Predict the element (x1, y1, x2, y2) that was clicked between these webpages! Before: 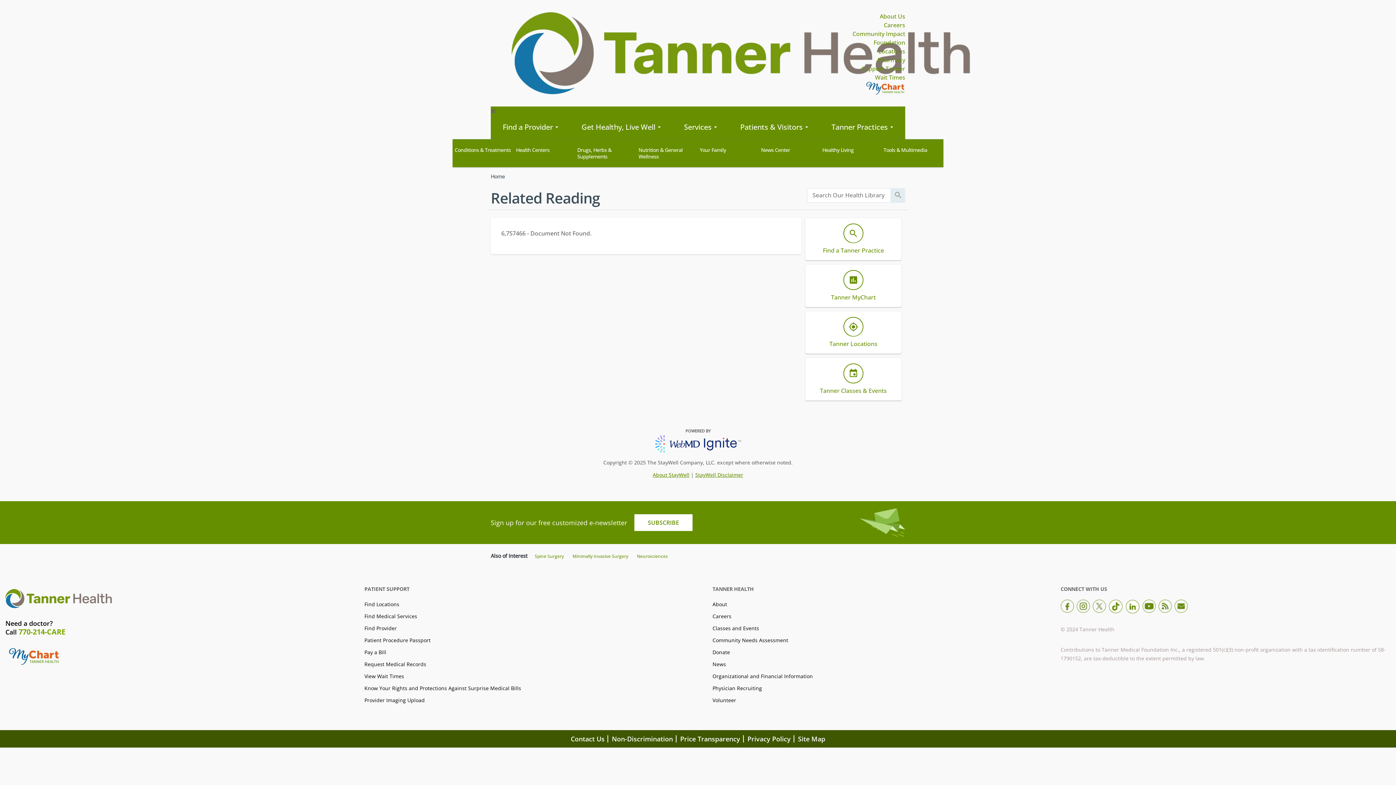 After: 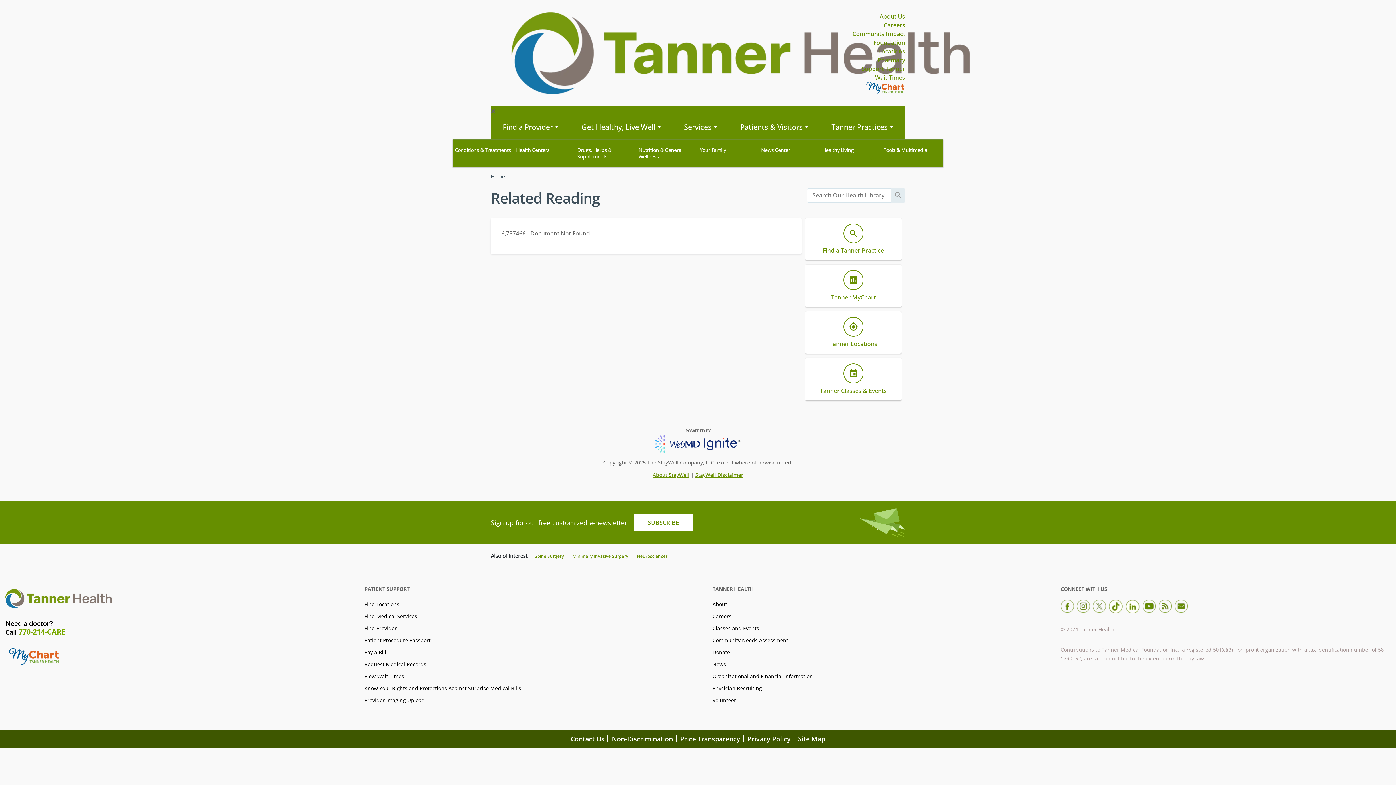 Action: bbox: (712, 685, 762, 692) label: Physician Recruiting